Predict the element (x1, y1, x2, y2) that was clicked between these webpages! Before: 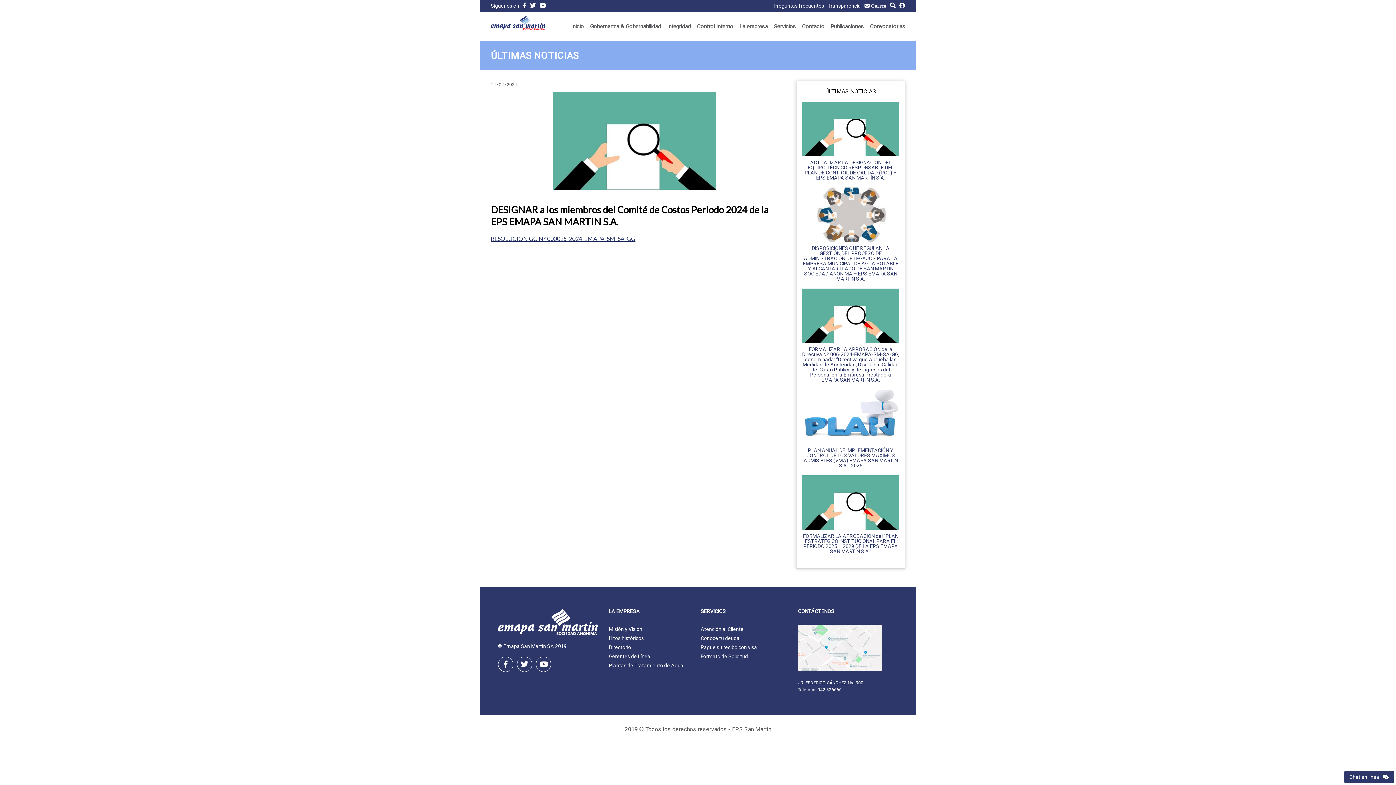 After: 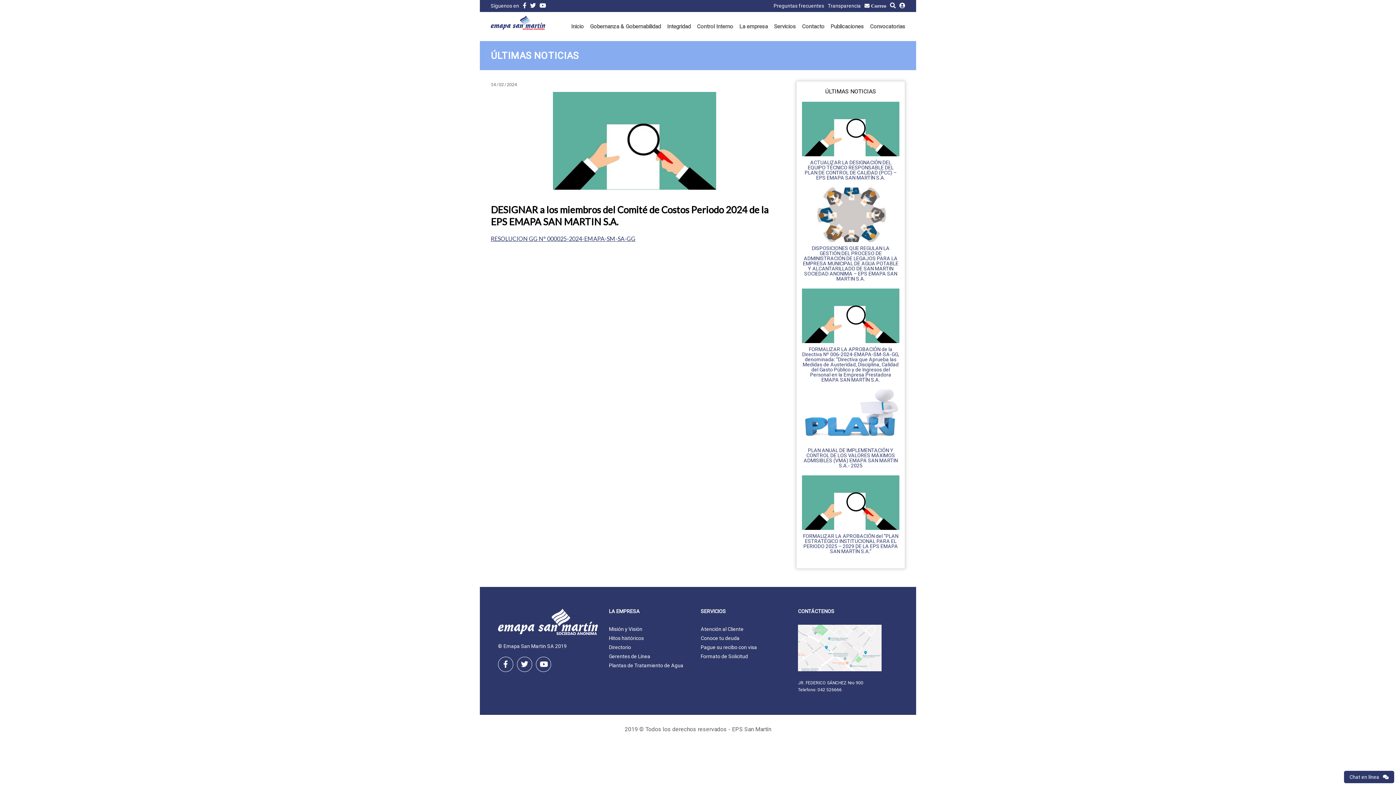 Action: bbox: (539, 2, 546, 8)